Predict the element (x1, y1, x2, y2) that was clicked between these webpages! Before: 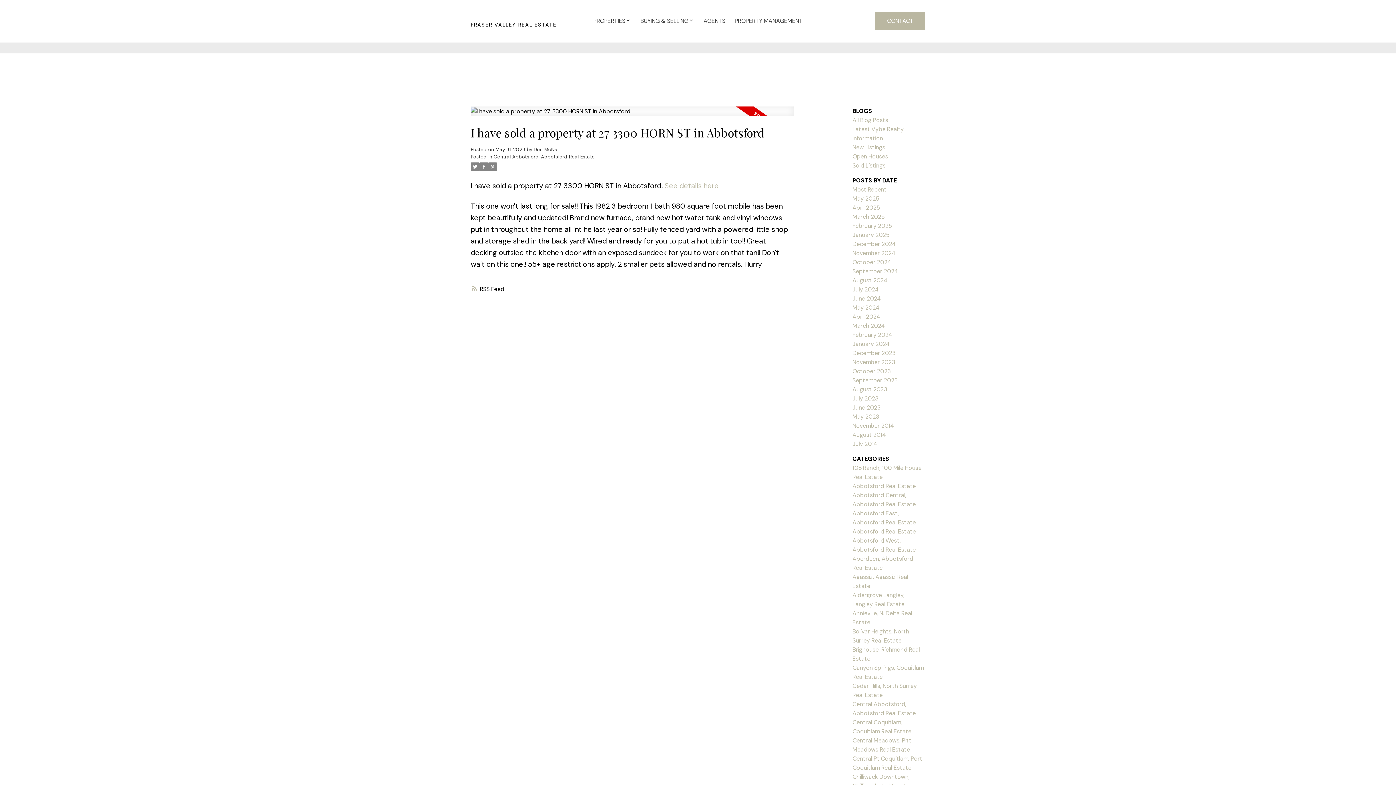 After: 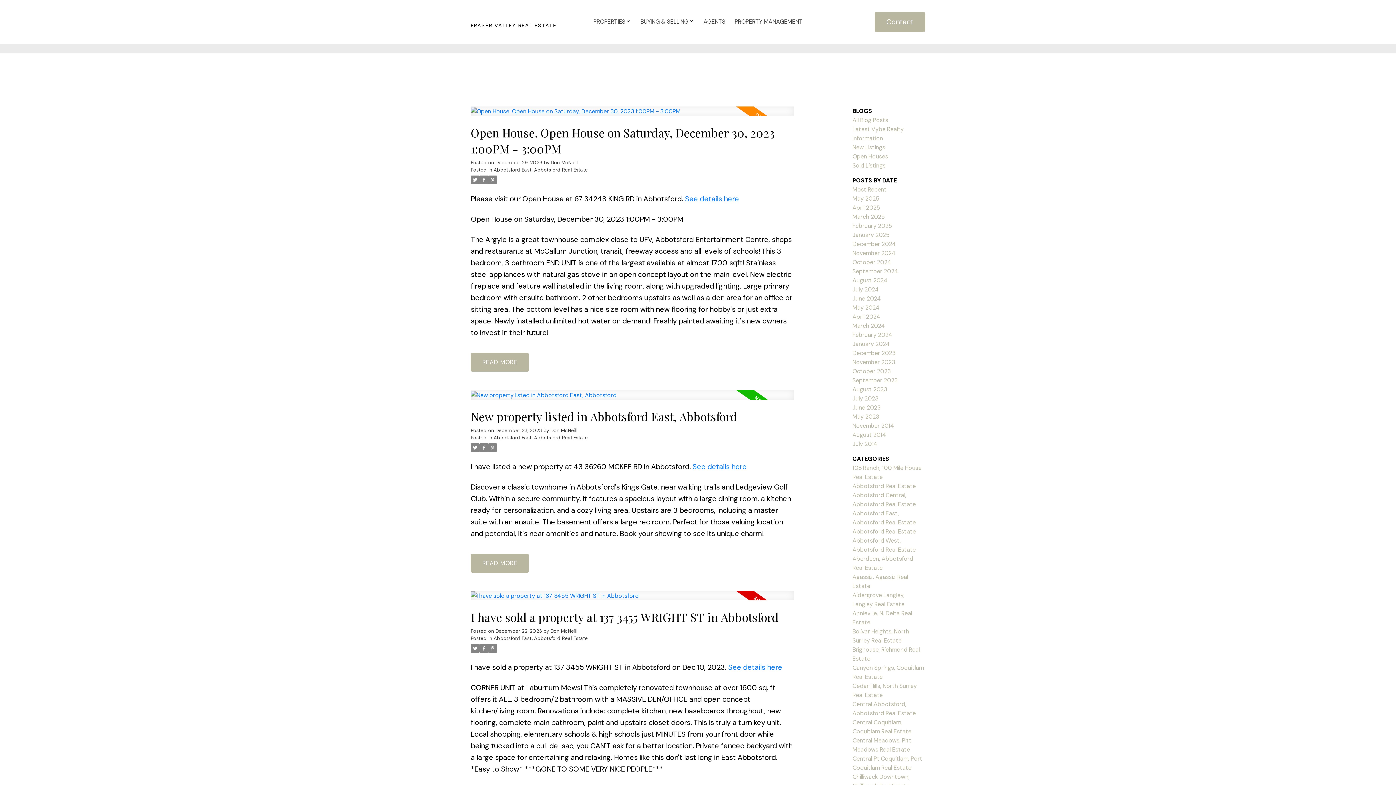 Action: label: December 2023 bbox: (852, 349, 895, 356)